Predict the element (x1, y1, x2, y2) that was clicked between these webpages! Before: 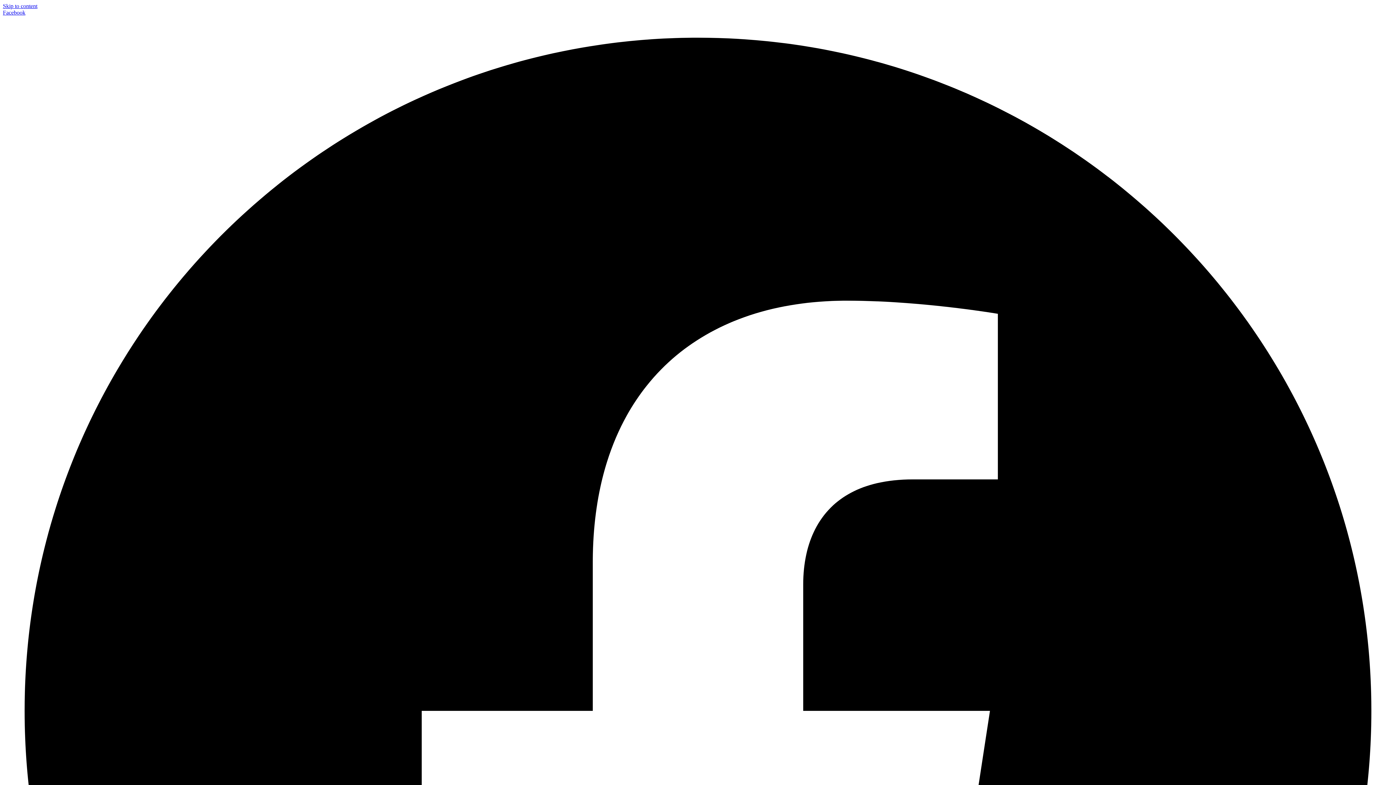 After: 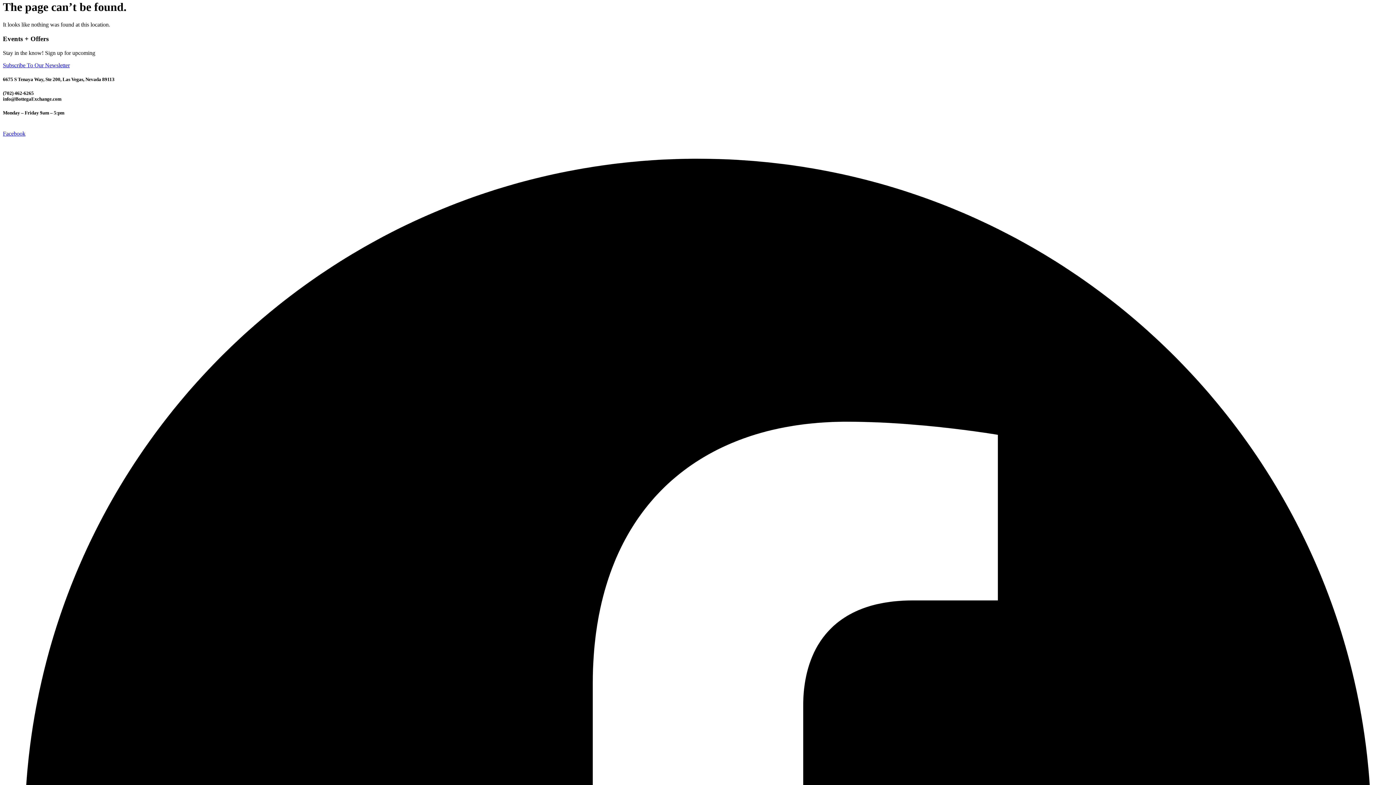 Action: bbox: (2, 2, 37, 9) label: Skip to content